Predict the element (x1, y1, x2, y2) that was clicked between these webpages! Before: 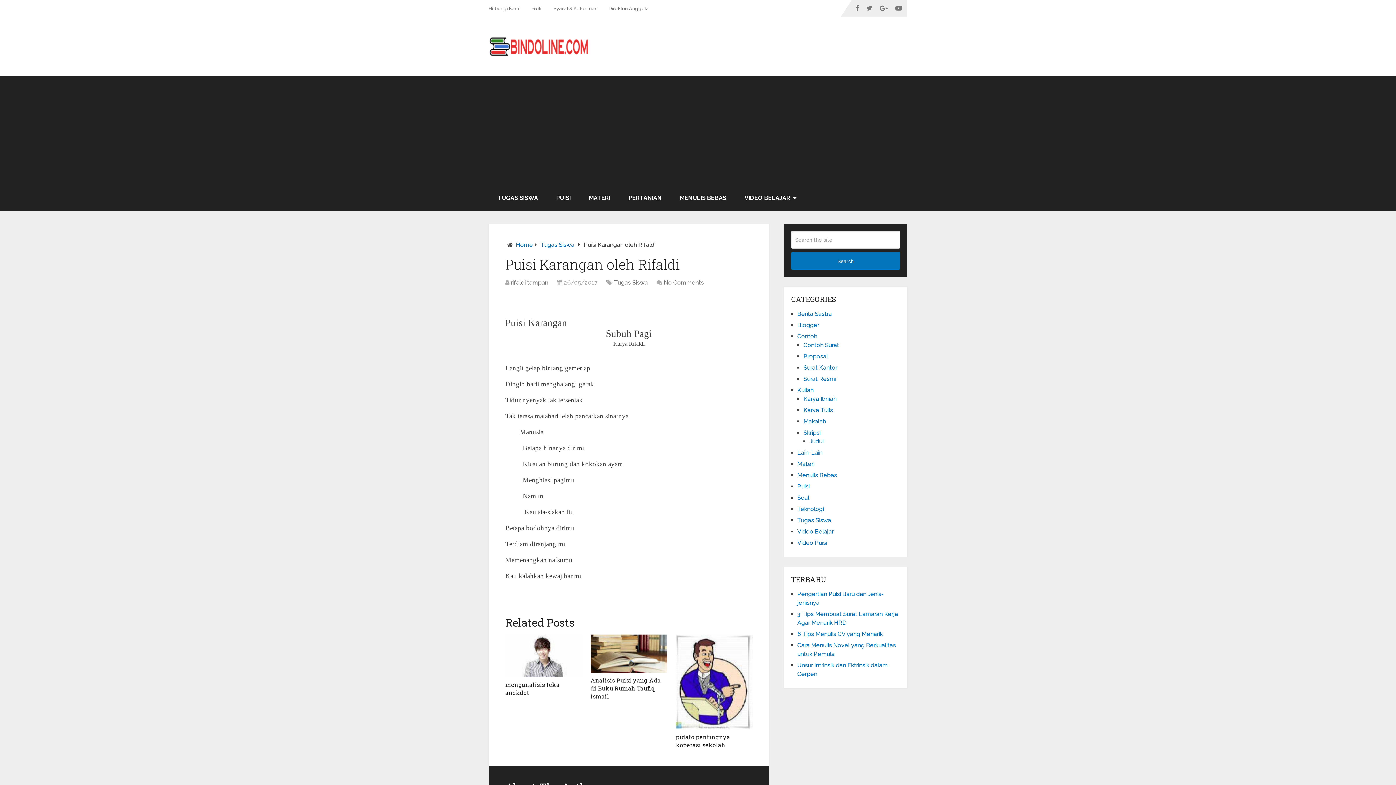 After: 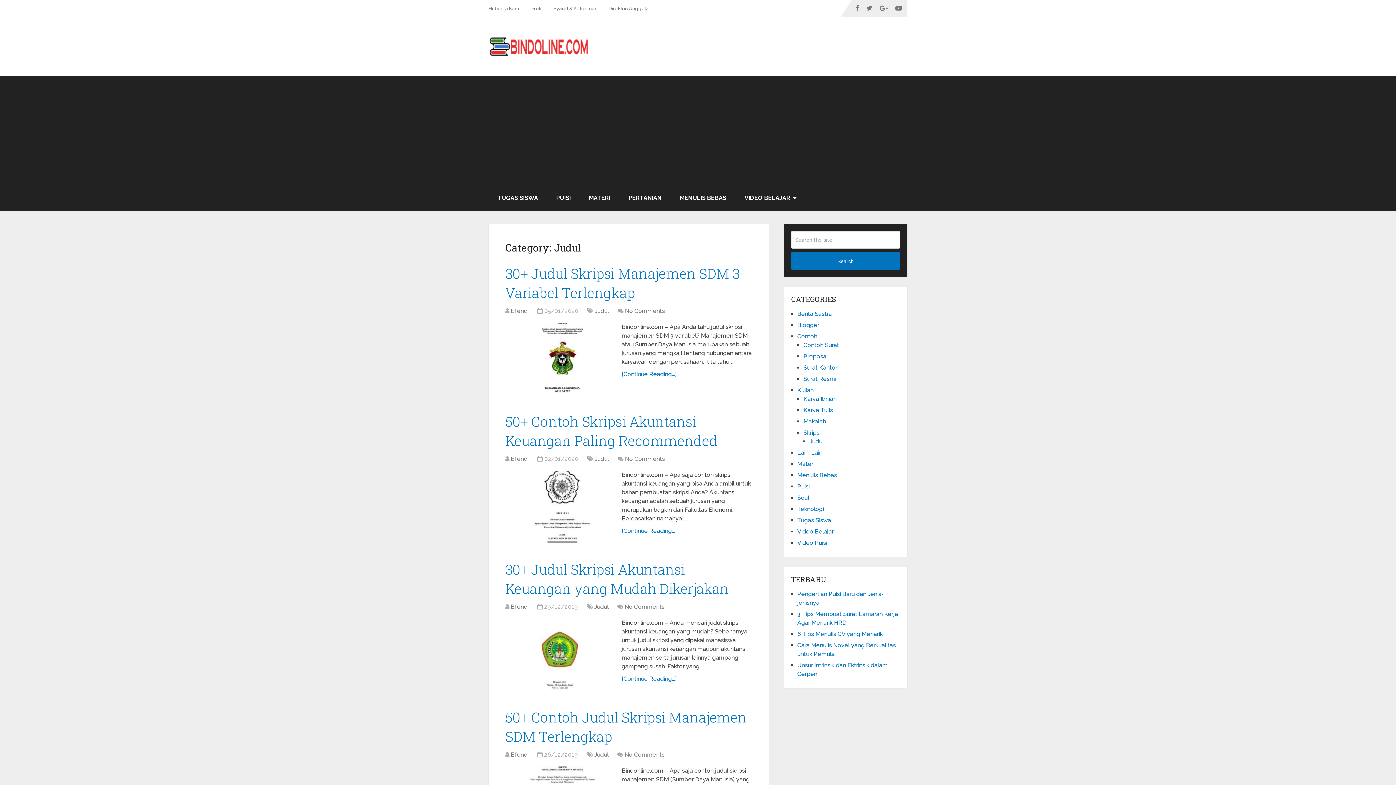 Action: label: Judul bbox: (809, 438, 824, 445)